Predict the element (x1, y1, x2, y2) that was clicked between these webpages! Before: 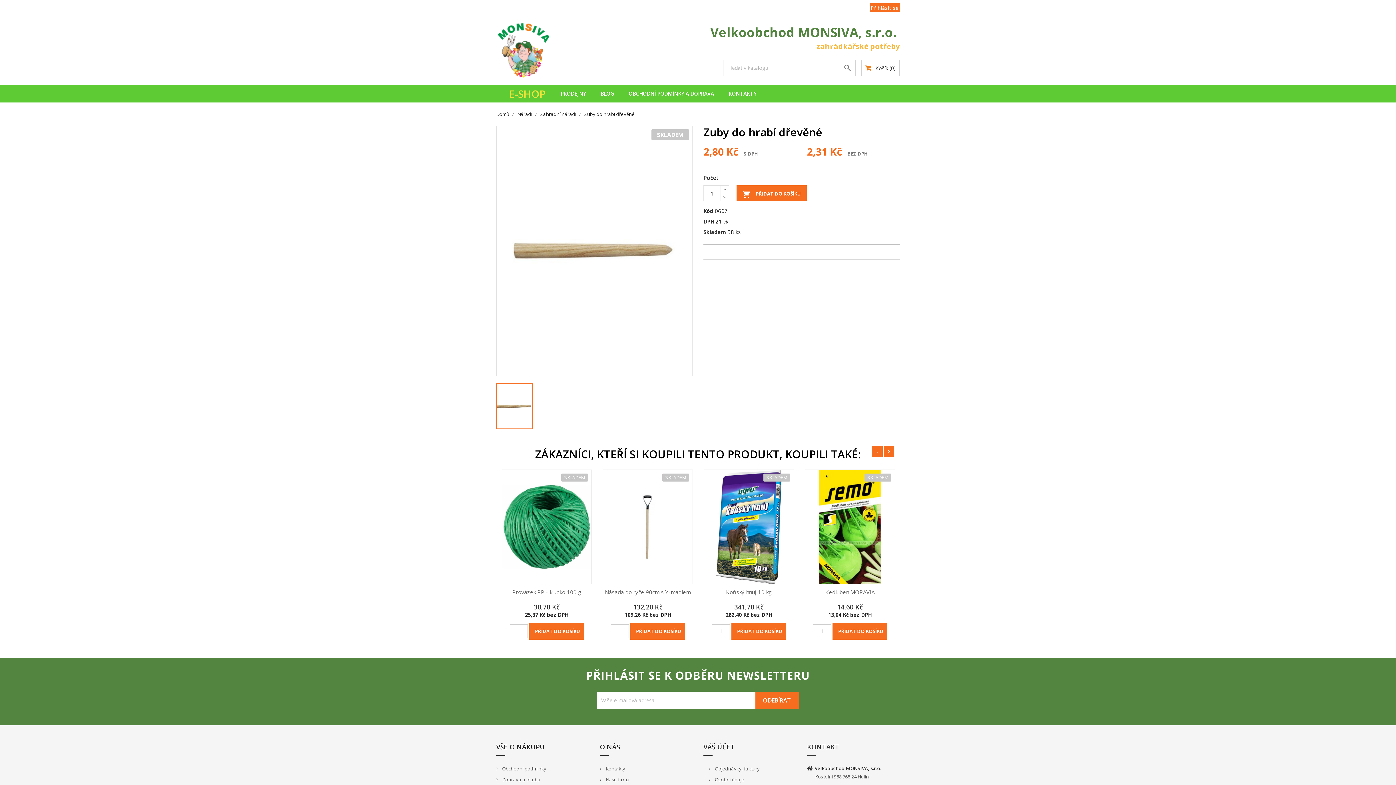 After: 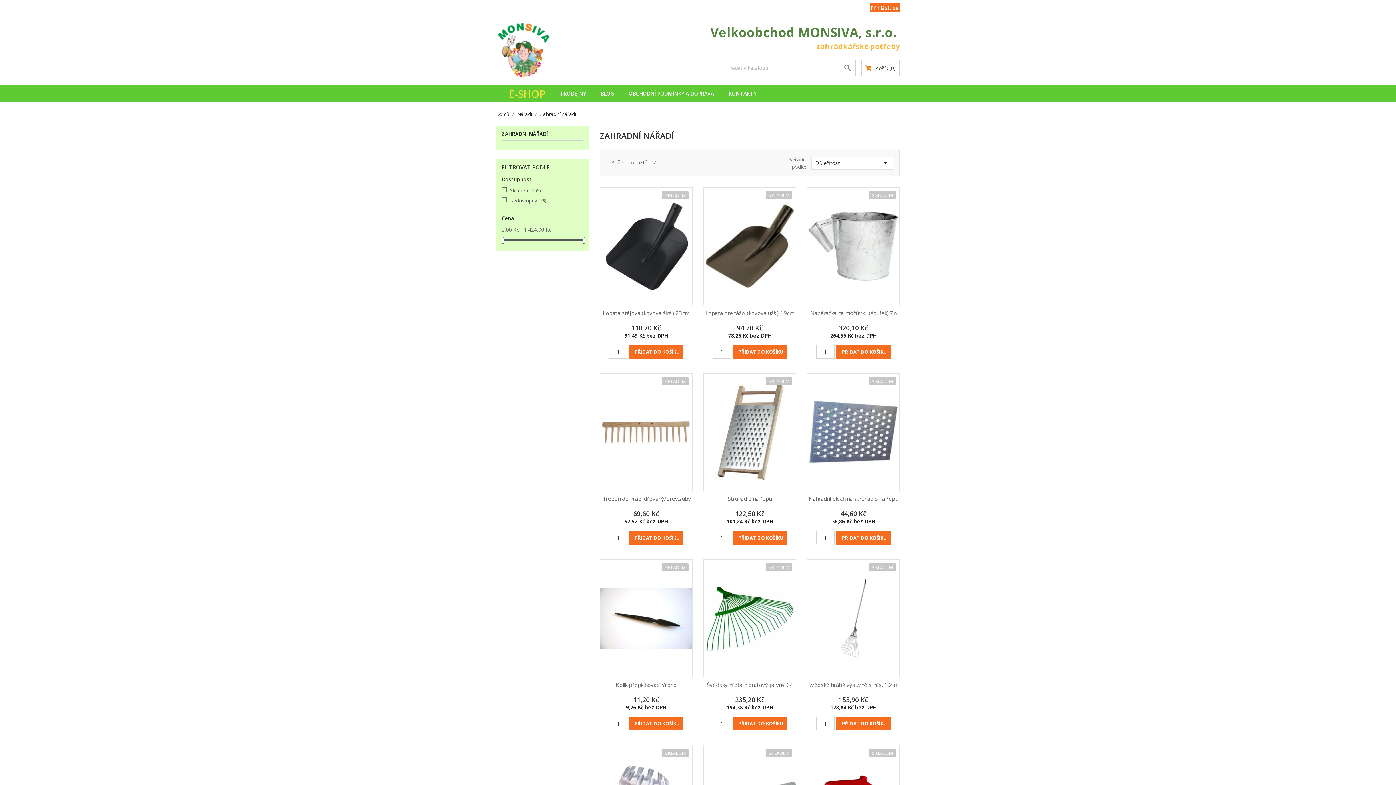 Action: bbox: (540, 110, 577, 117) label: Zahradní nářadí 